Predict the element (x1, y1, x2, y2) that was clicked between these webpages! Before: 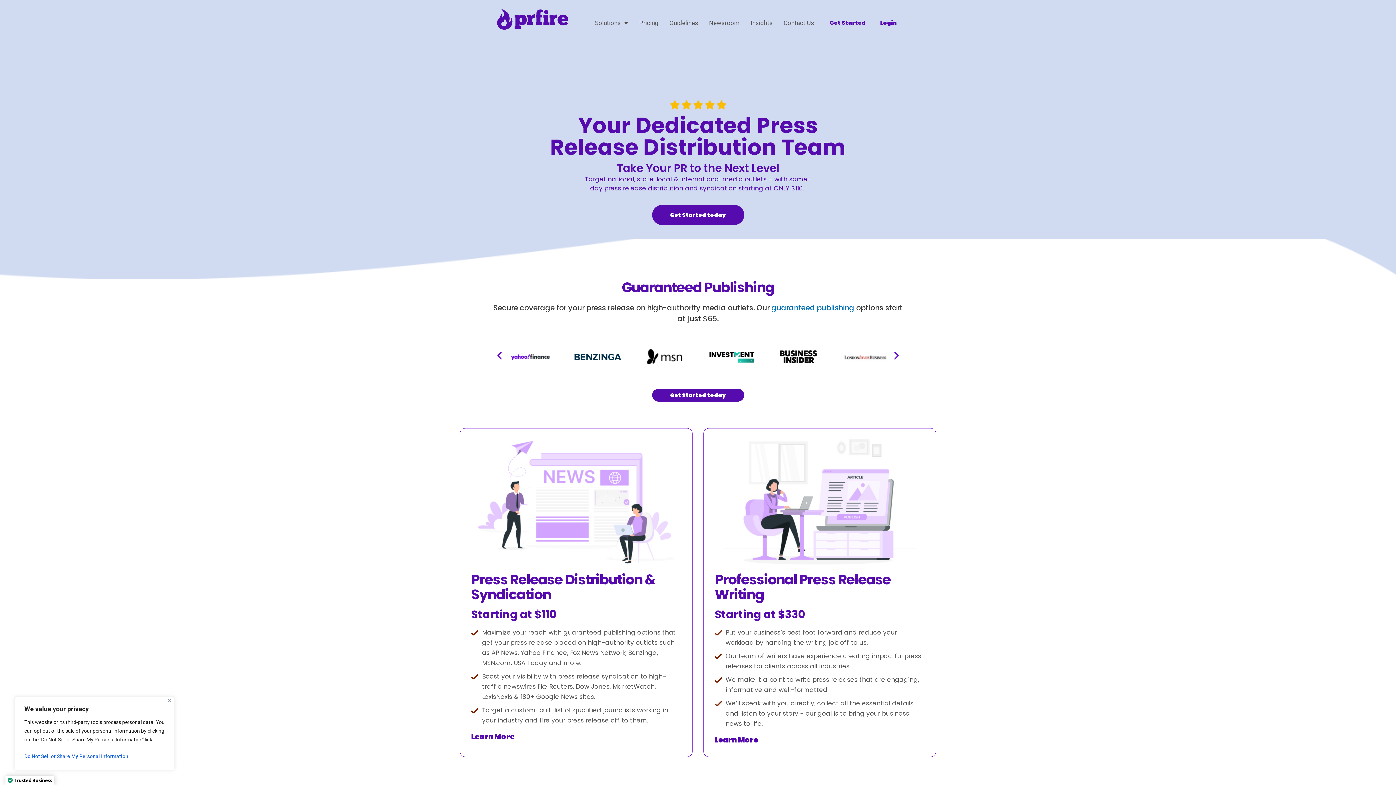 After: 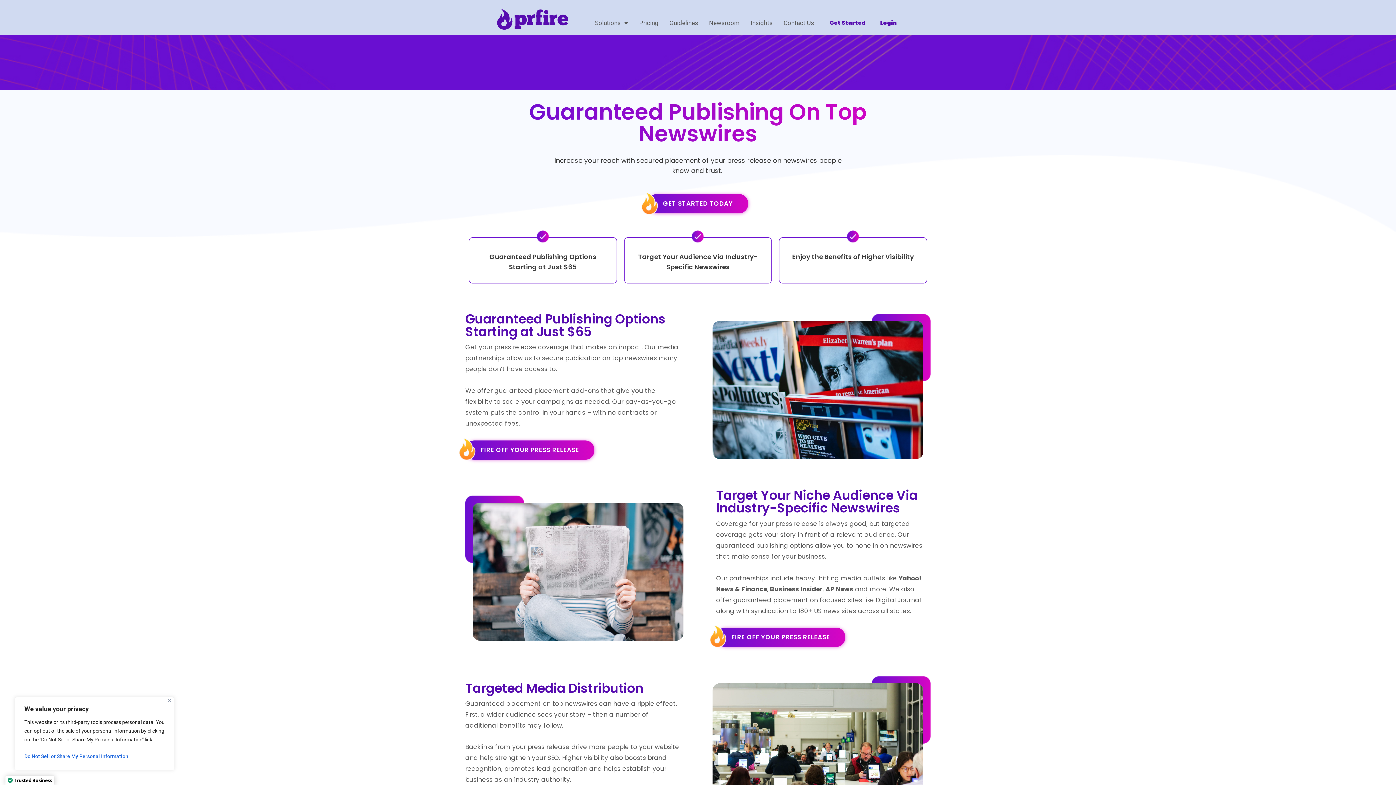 Action: bbox: (775, 341, 822, 372)